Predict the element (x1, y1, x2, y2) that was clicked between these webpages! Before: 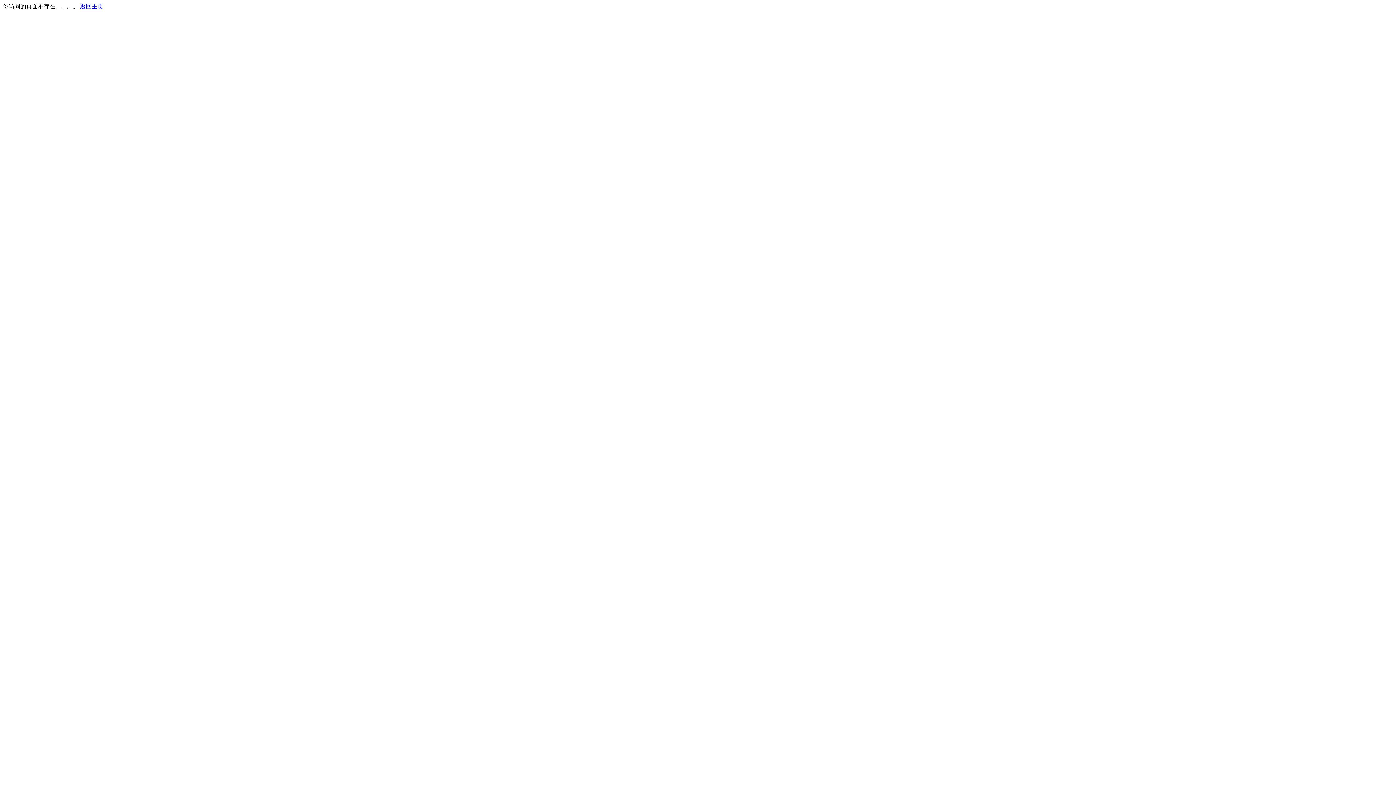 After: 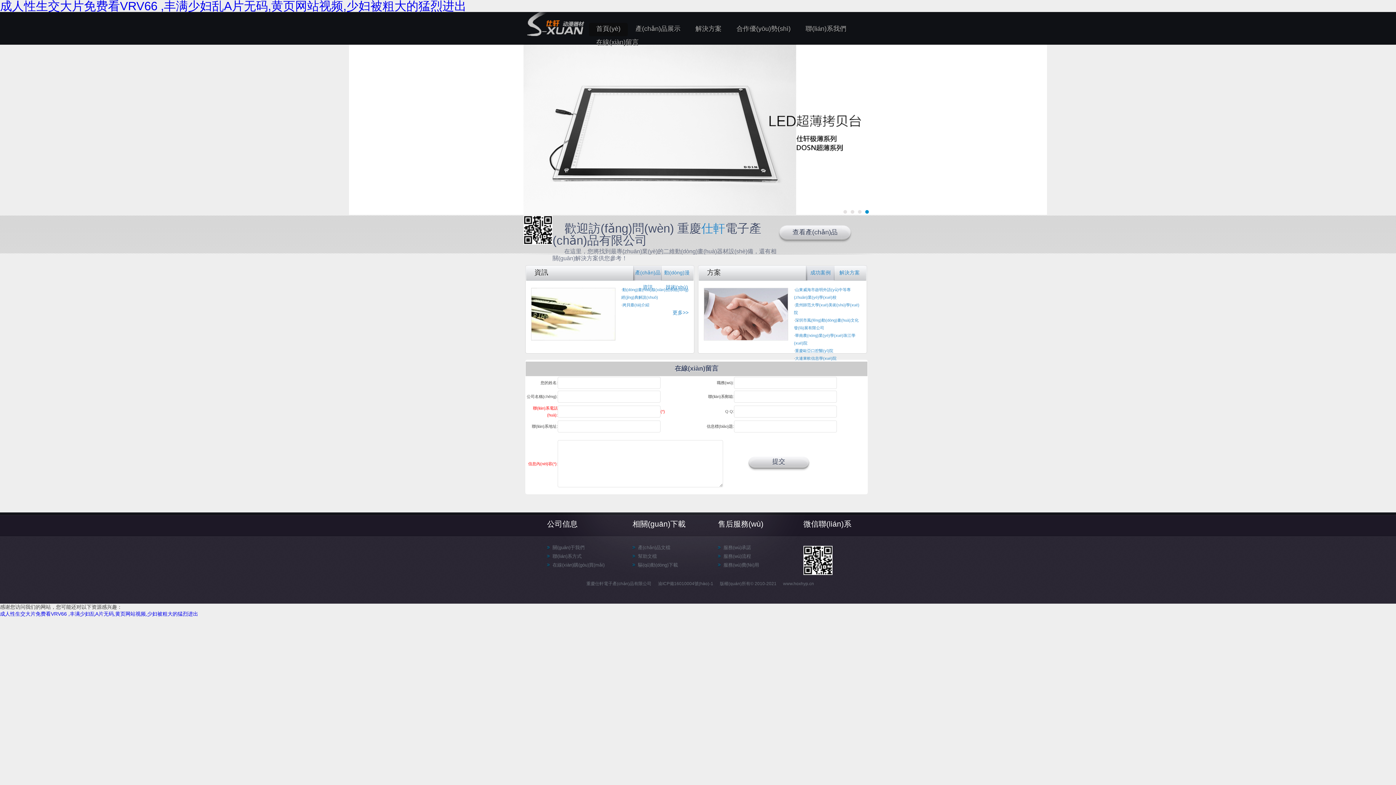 Action: label: 返回主页 bbox: (80, 3, 103, 9)